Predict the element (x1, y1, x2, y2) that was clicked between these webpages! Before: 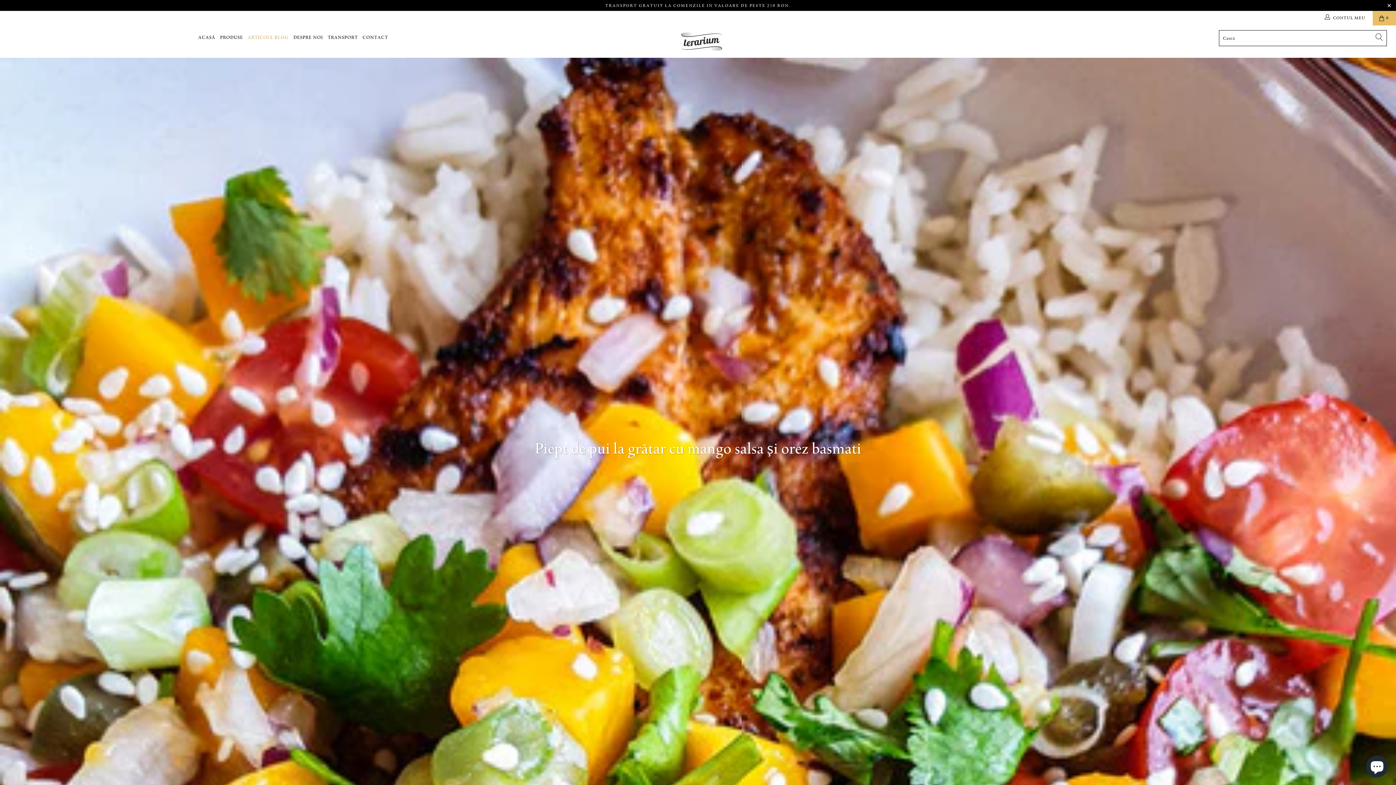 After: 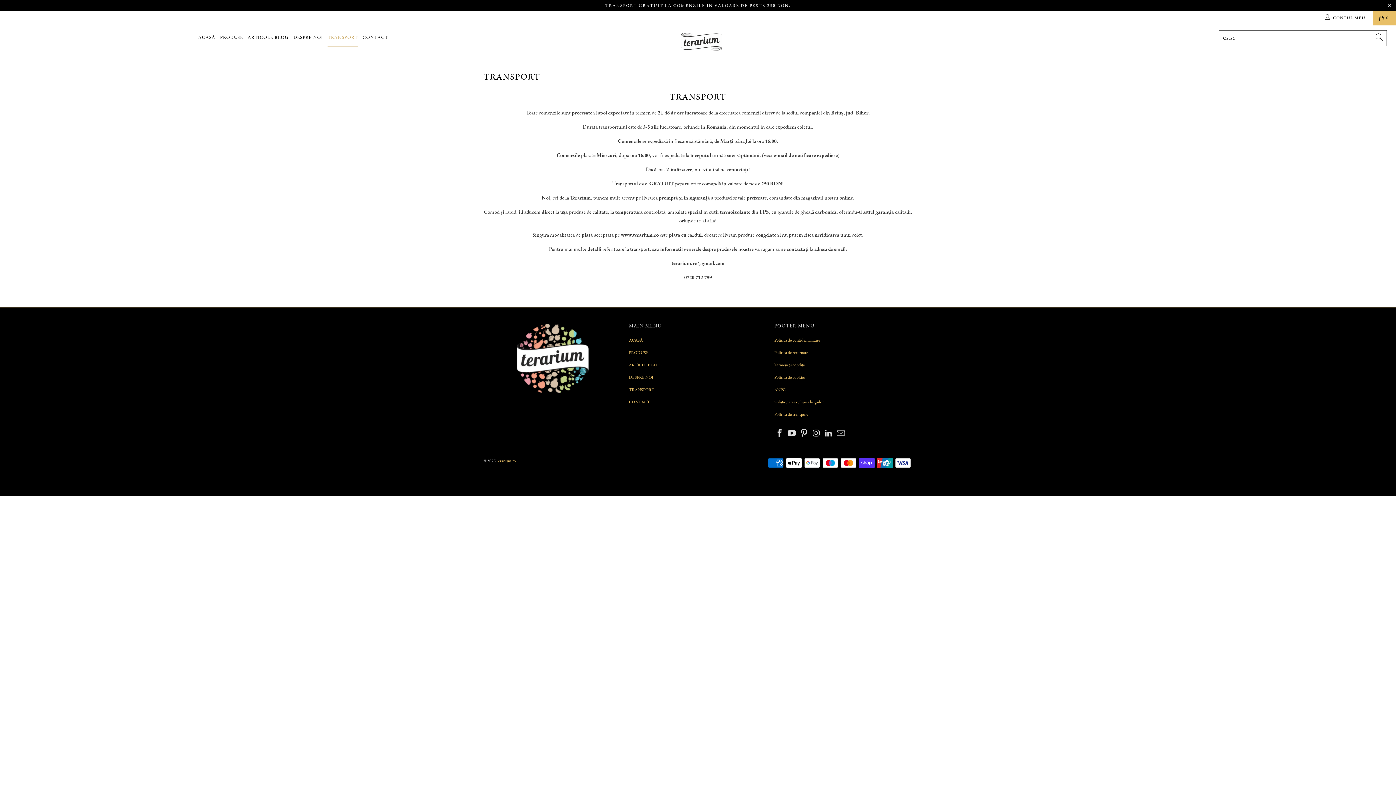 Action: label: TRANSPORT bbox: (327, 29, 357, 46)